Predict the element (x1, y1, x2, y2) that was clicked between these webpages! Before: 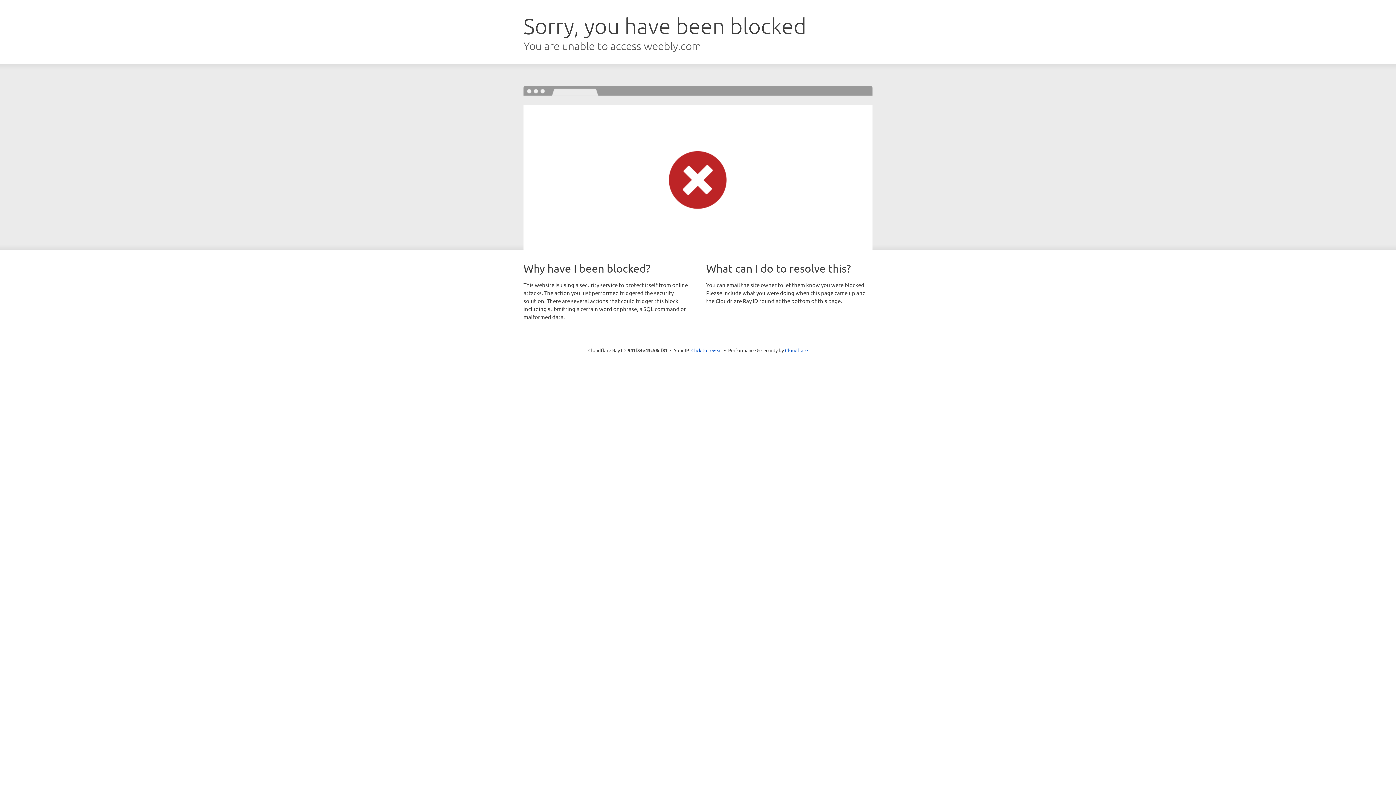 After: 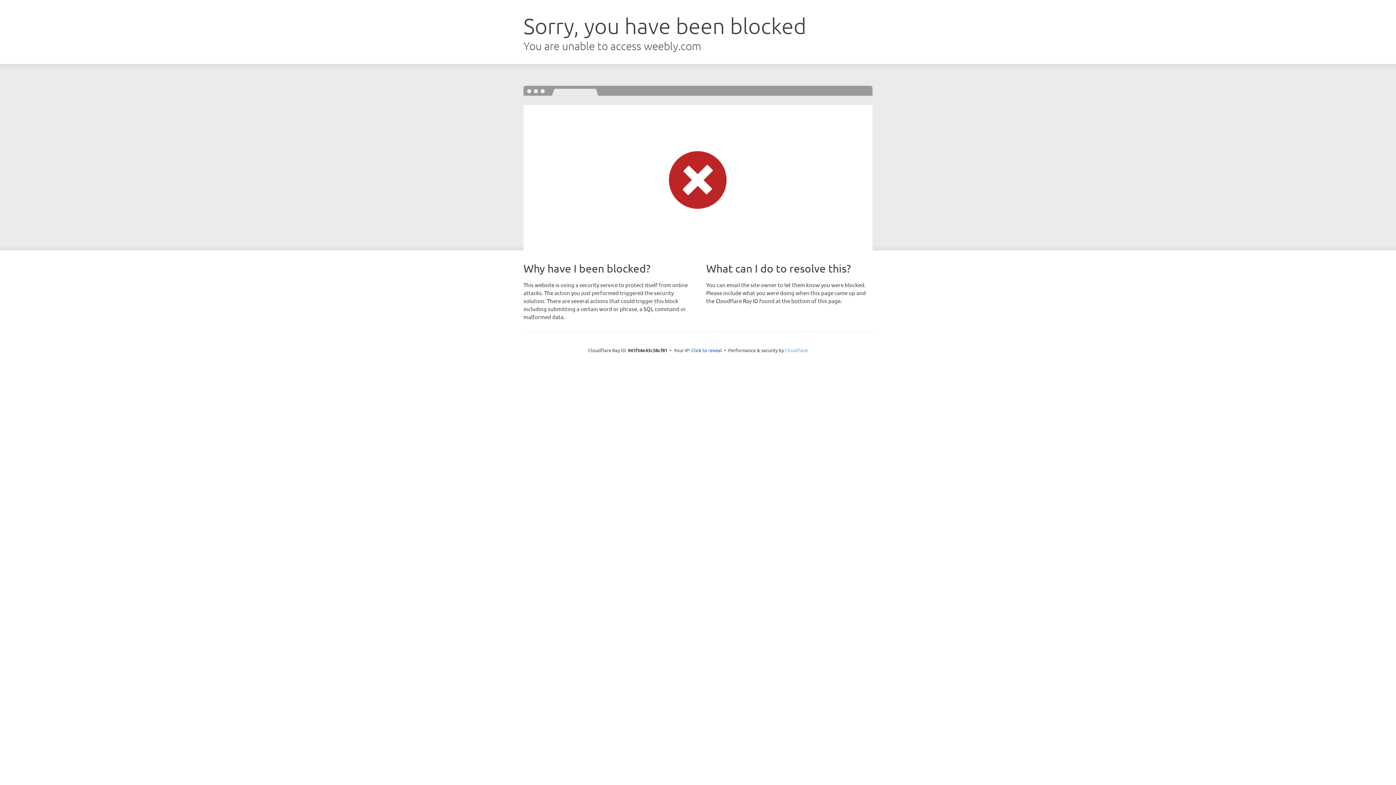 Action: bbox: (785, 347, 808, 353) label: Cloudflare